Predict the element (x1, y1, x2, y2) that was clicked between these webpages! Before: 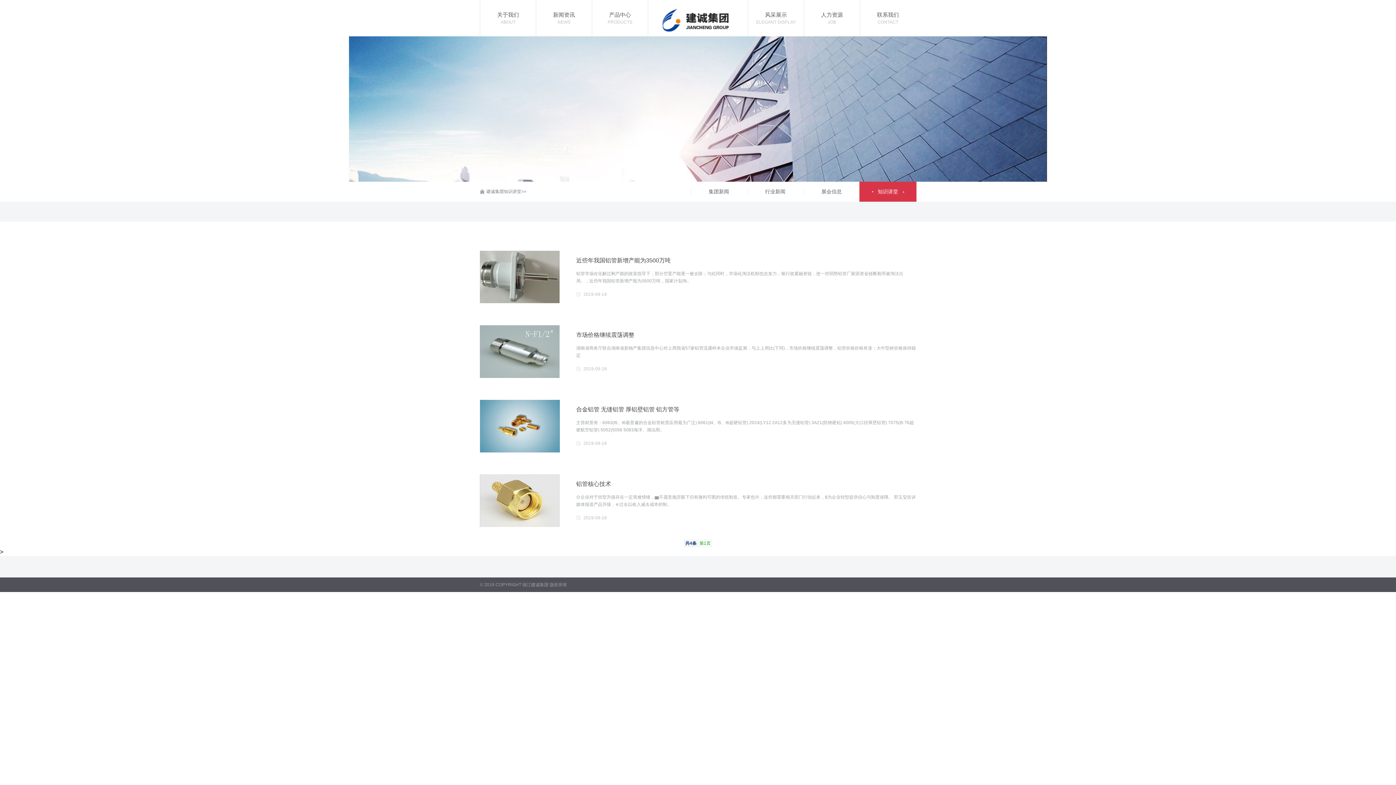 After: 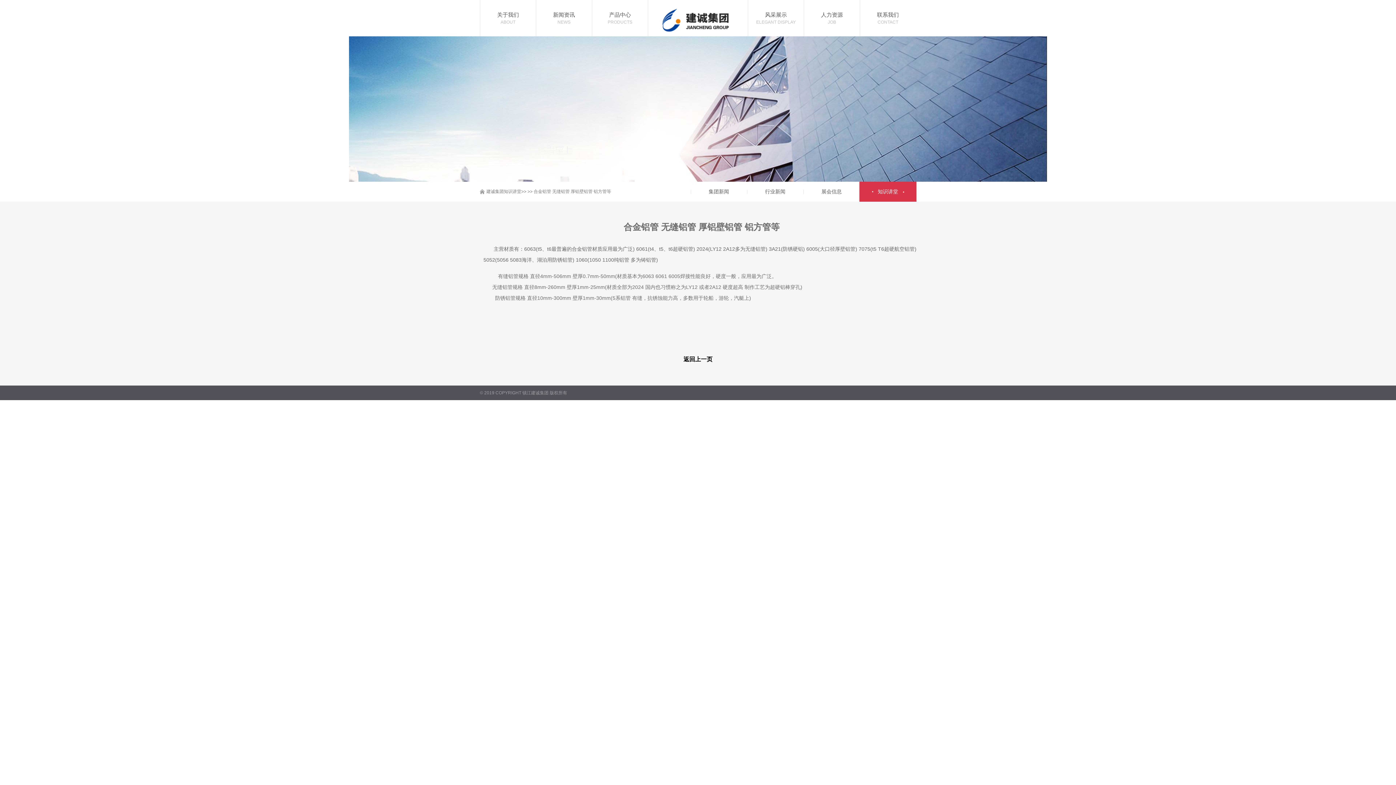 Action: label: 合金铝管 无缝铝管 厚铝壁铝管 铝方管等 bbox: (576, 406, 916, 413)